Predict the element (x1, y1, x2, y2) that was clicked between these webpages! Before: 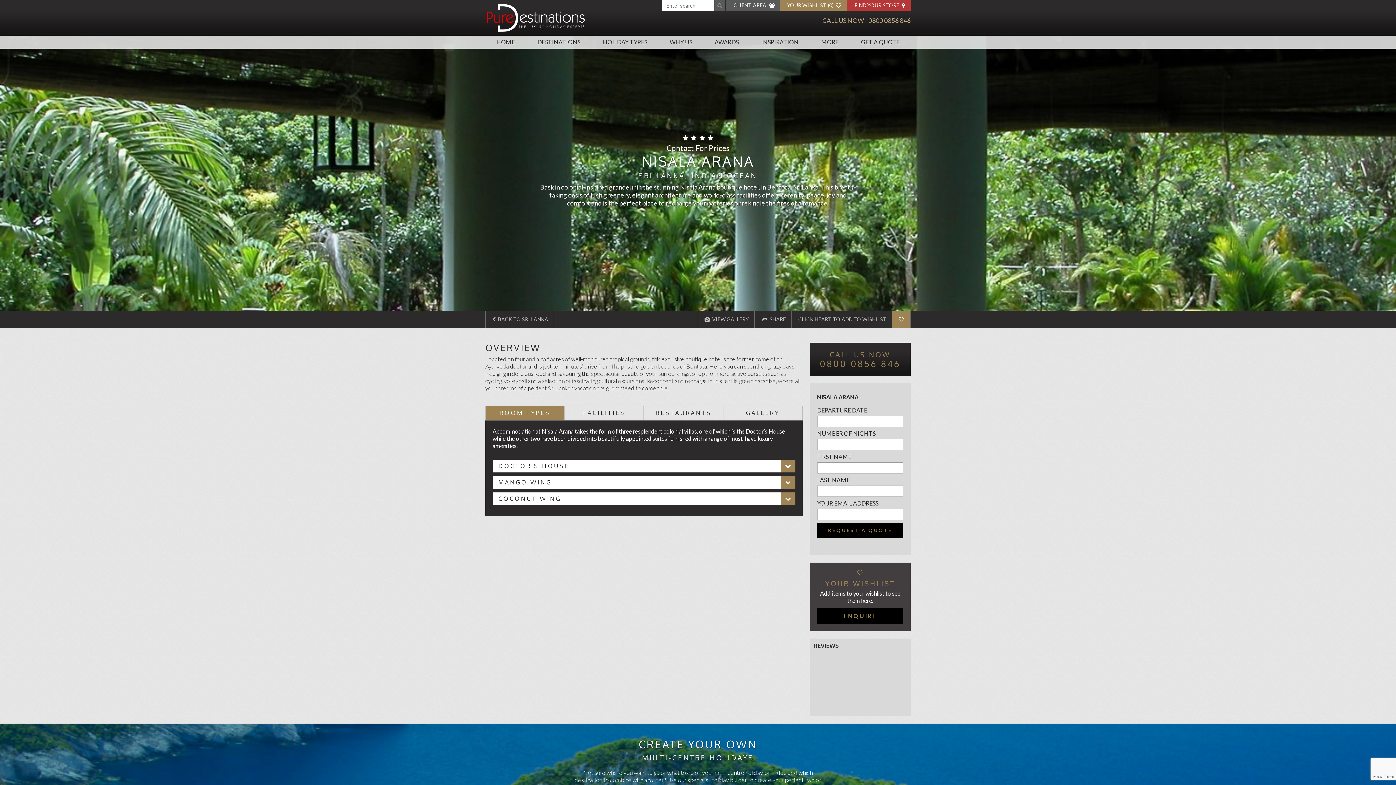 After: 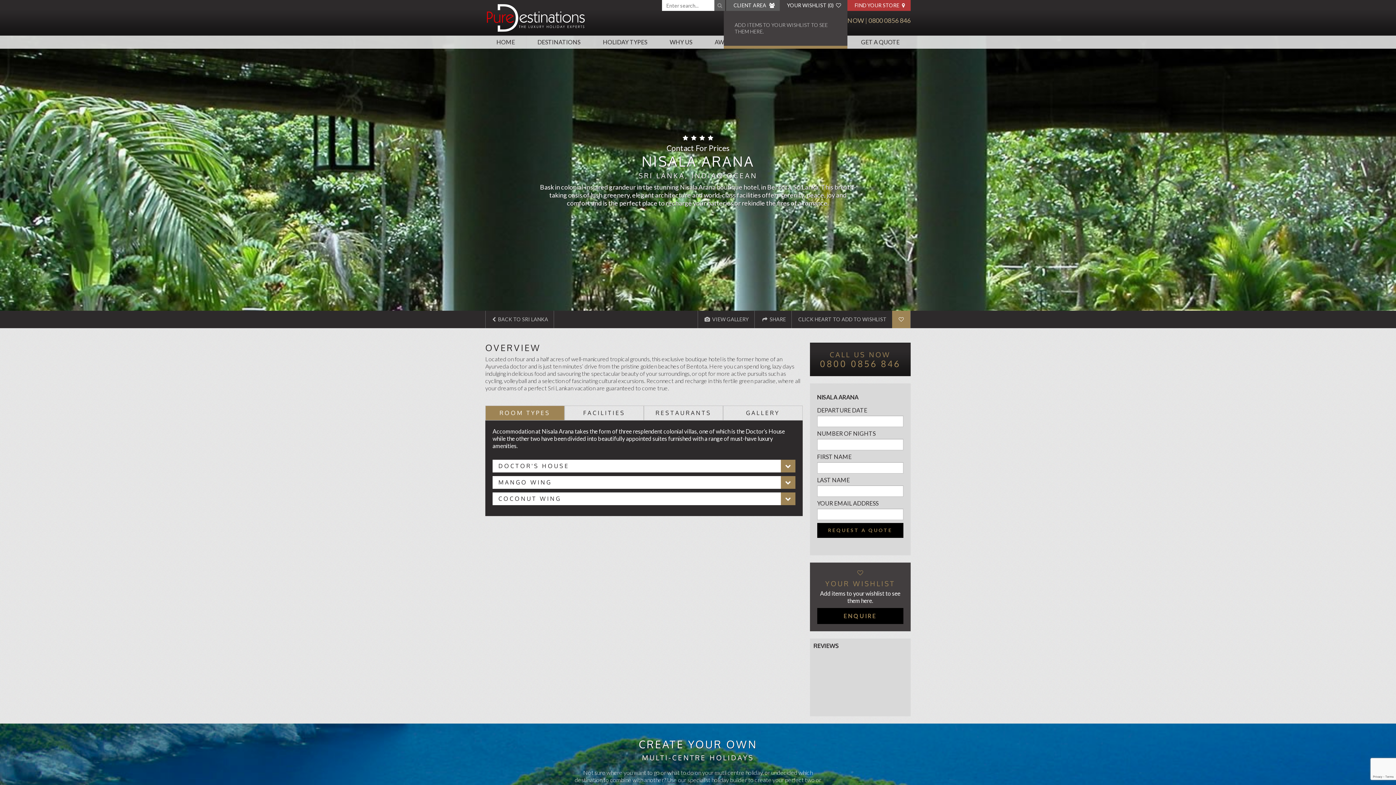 Action: bbox: (780, 0, 847, 10) label: YOUR WISHLIST (0)